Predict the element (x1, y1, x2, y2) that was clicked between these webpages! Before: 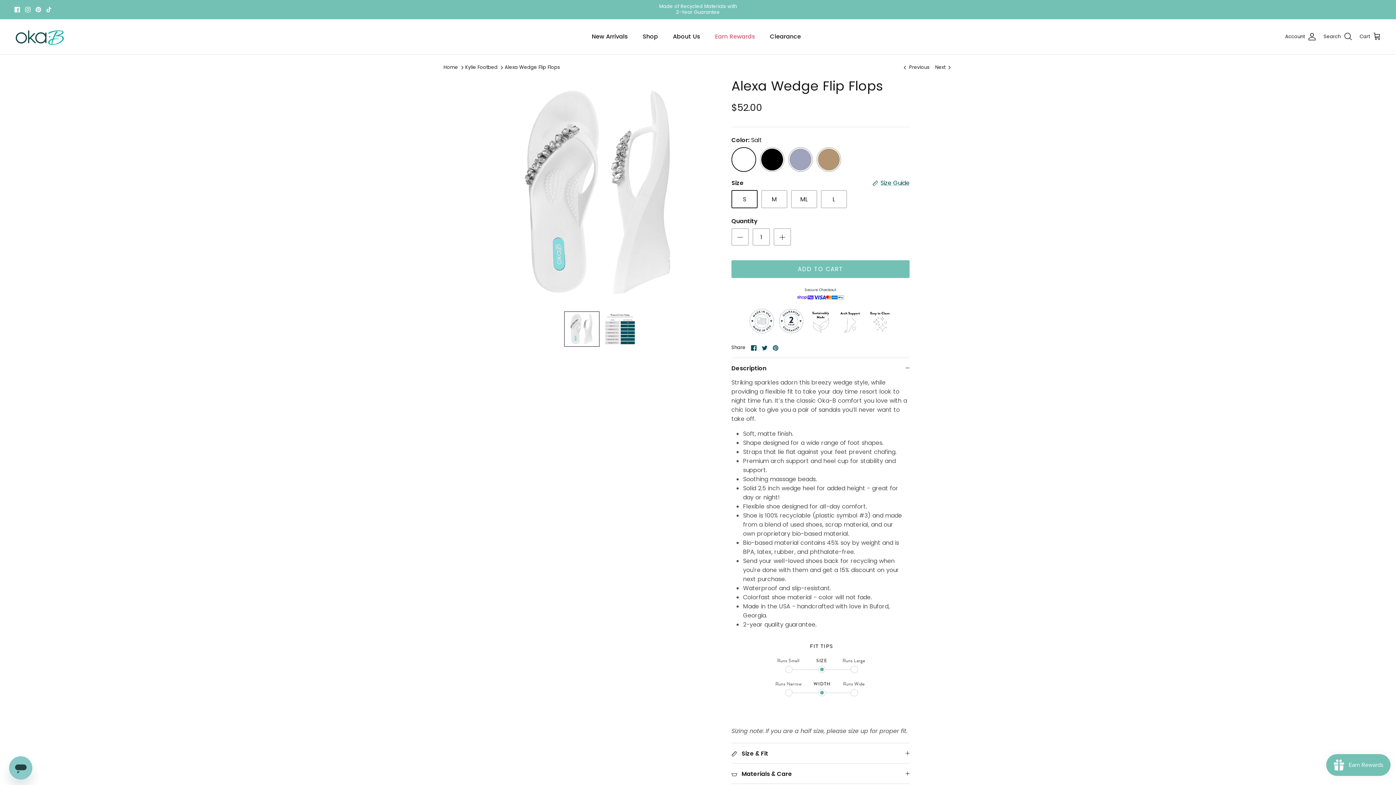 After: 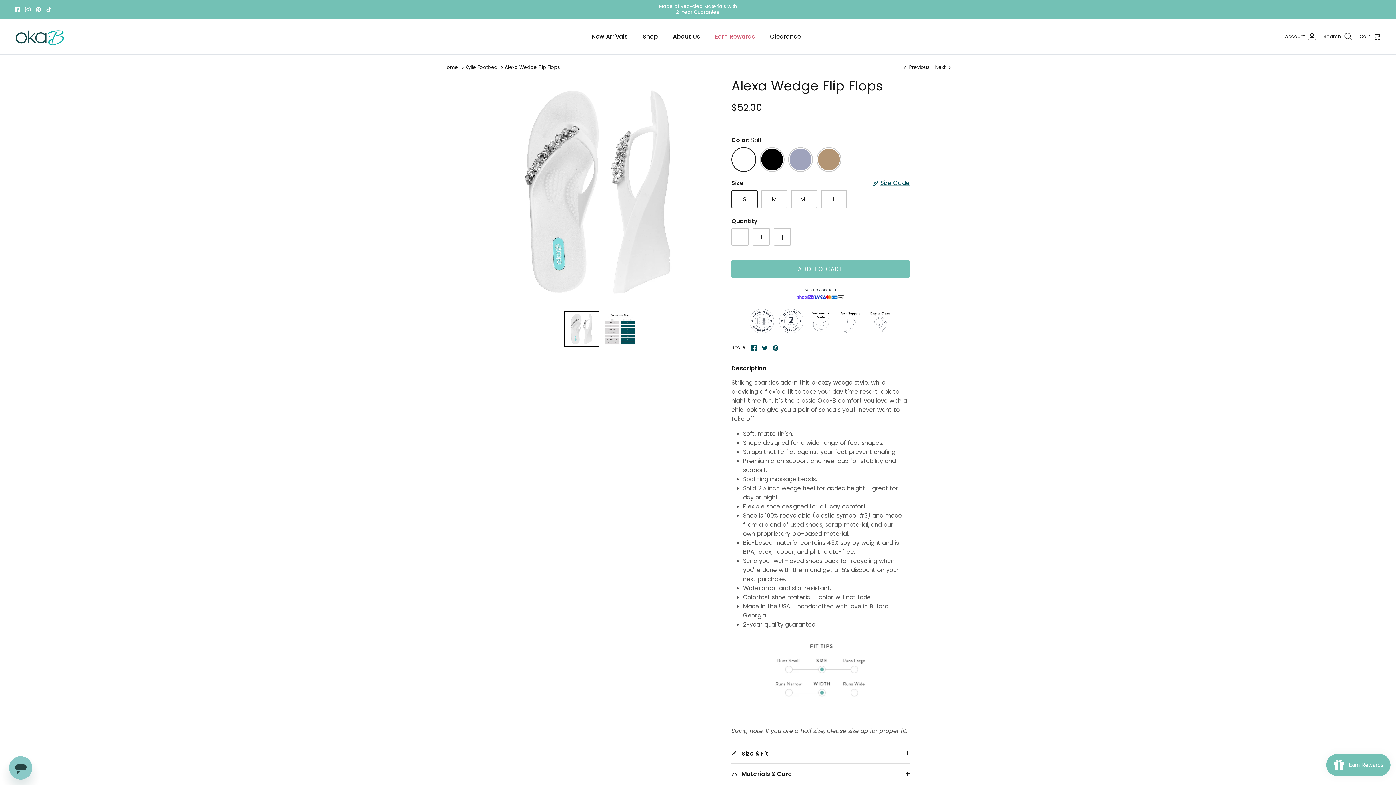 Action: bbox: (564, 311, 599, 346)